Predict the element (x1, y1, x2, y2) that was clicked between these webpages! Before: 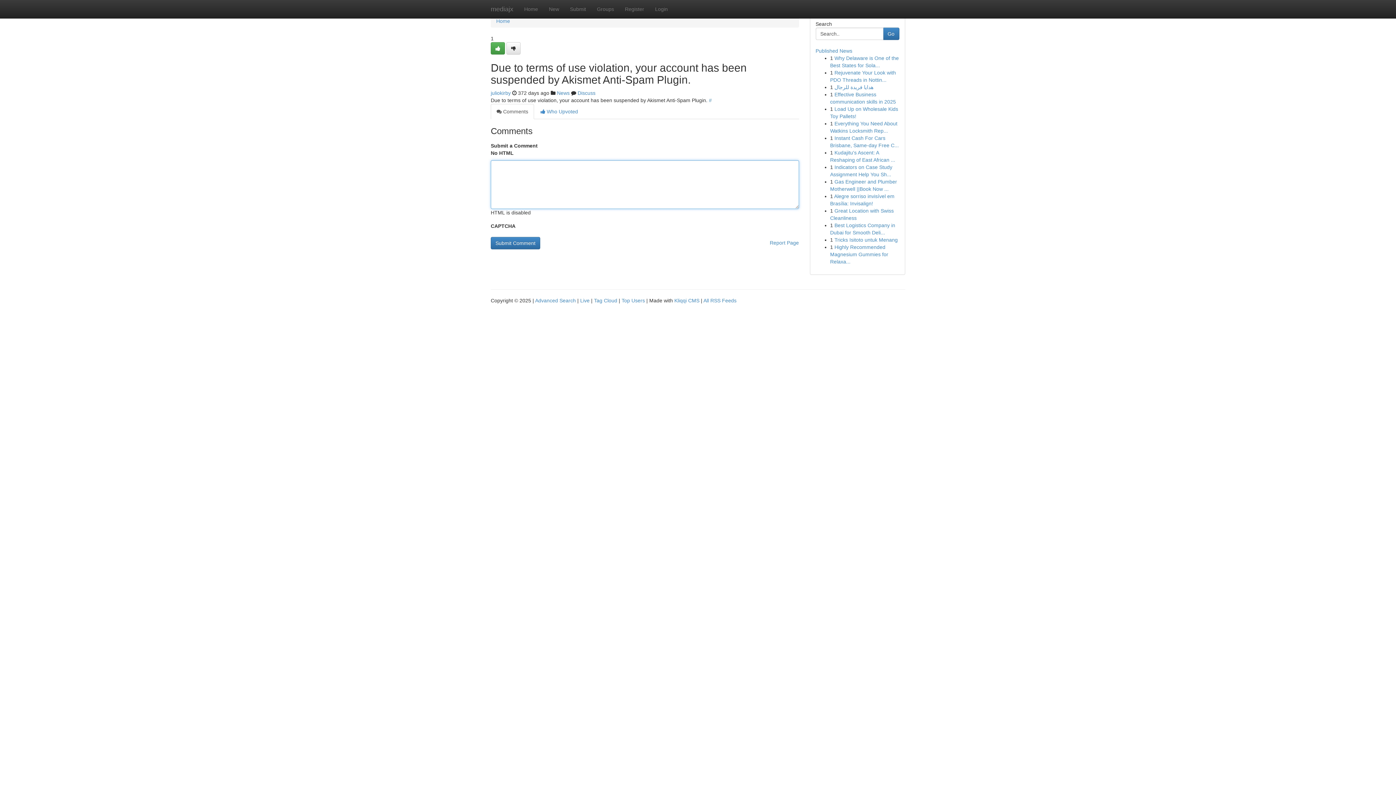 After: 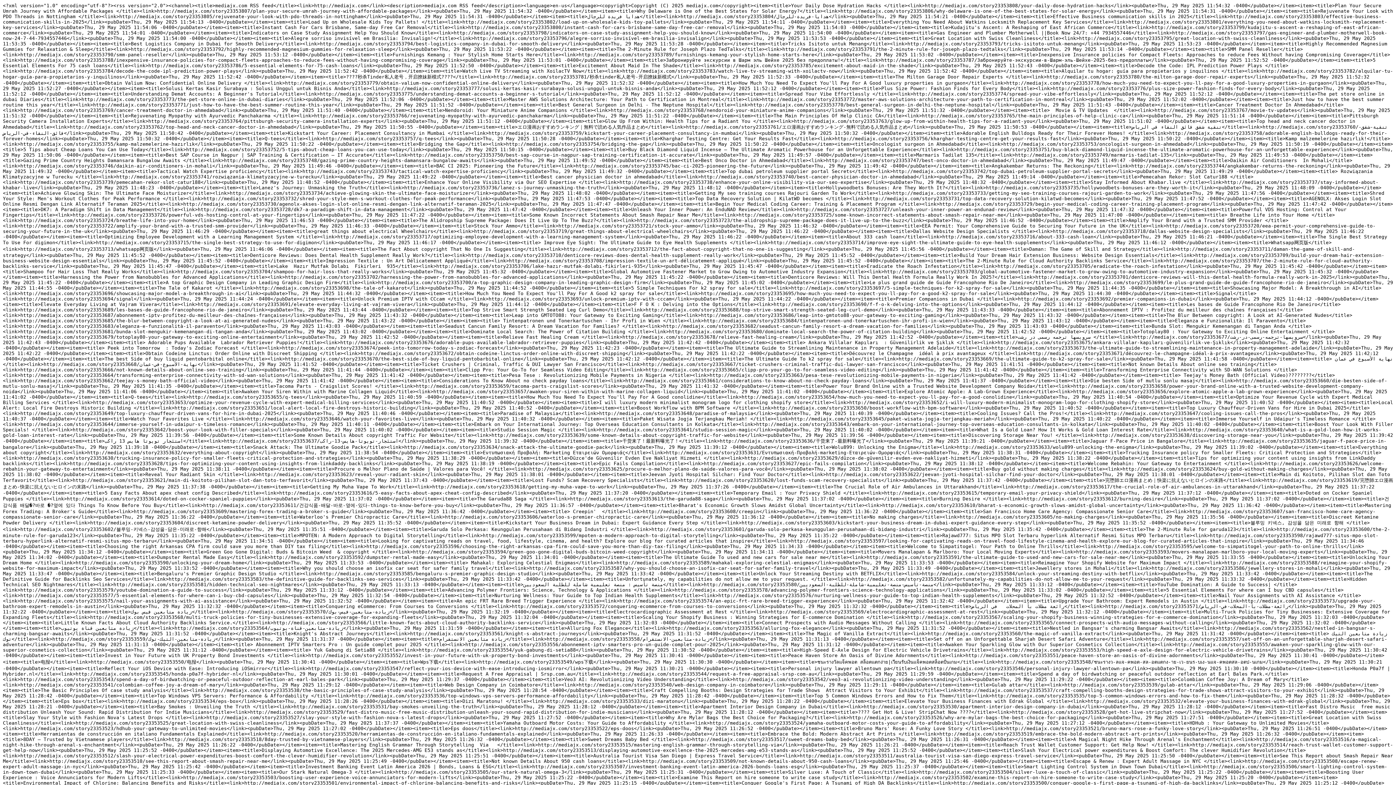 Action: bbox: (703, 297, 736, 303) label: All RSS Feeds